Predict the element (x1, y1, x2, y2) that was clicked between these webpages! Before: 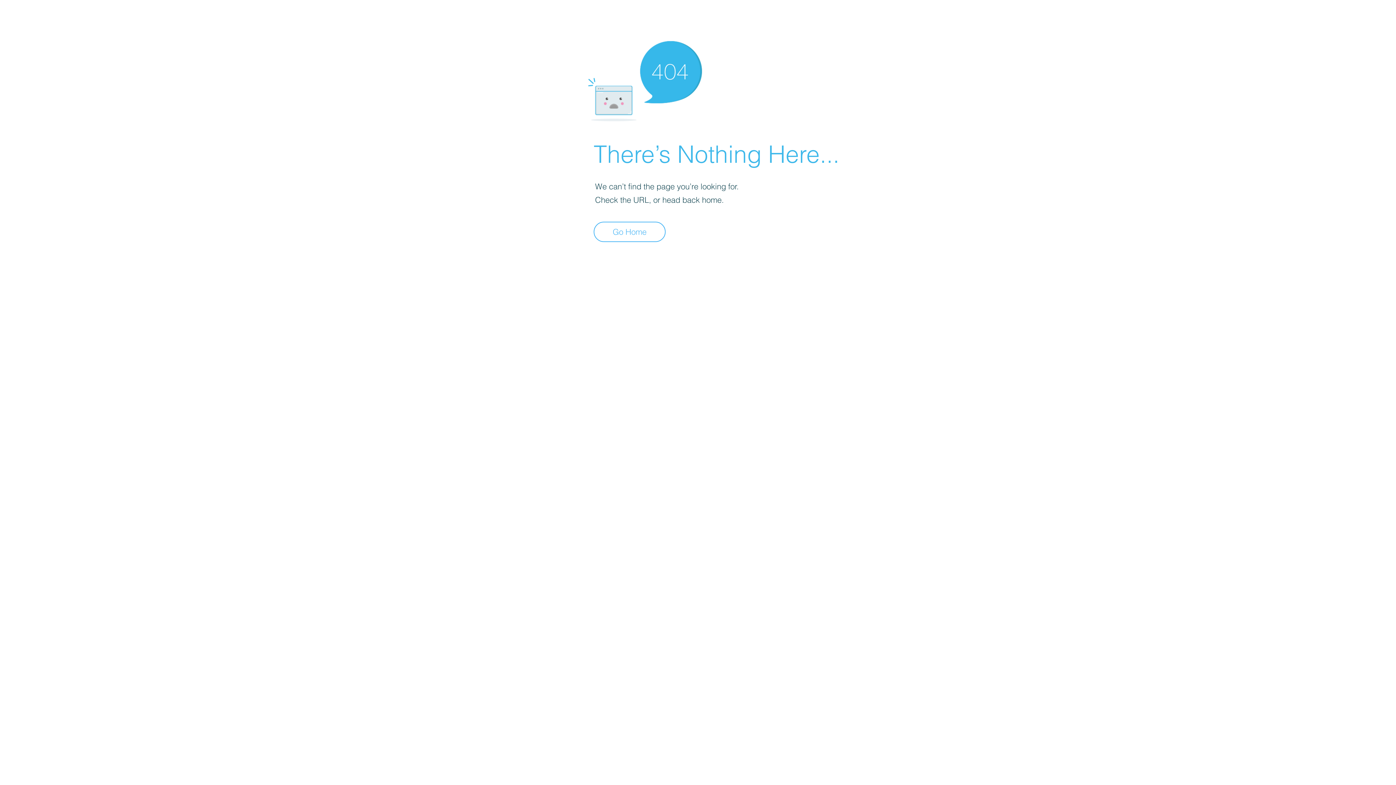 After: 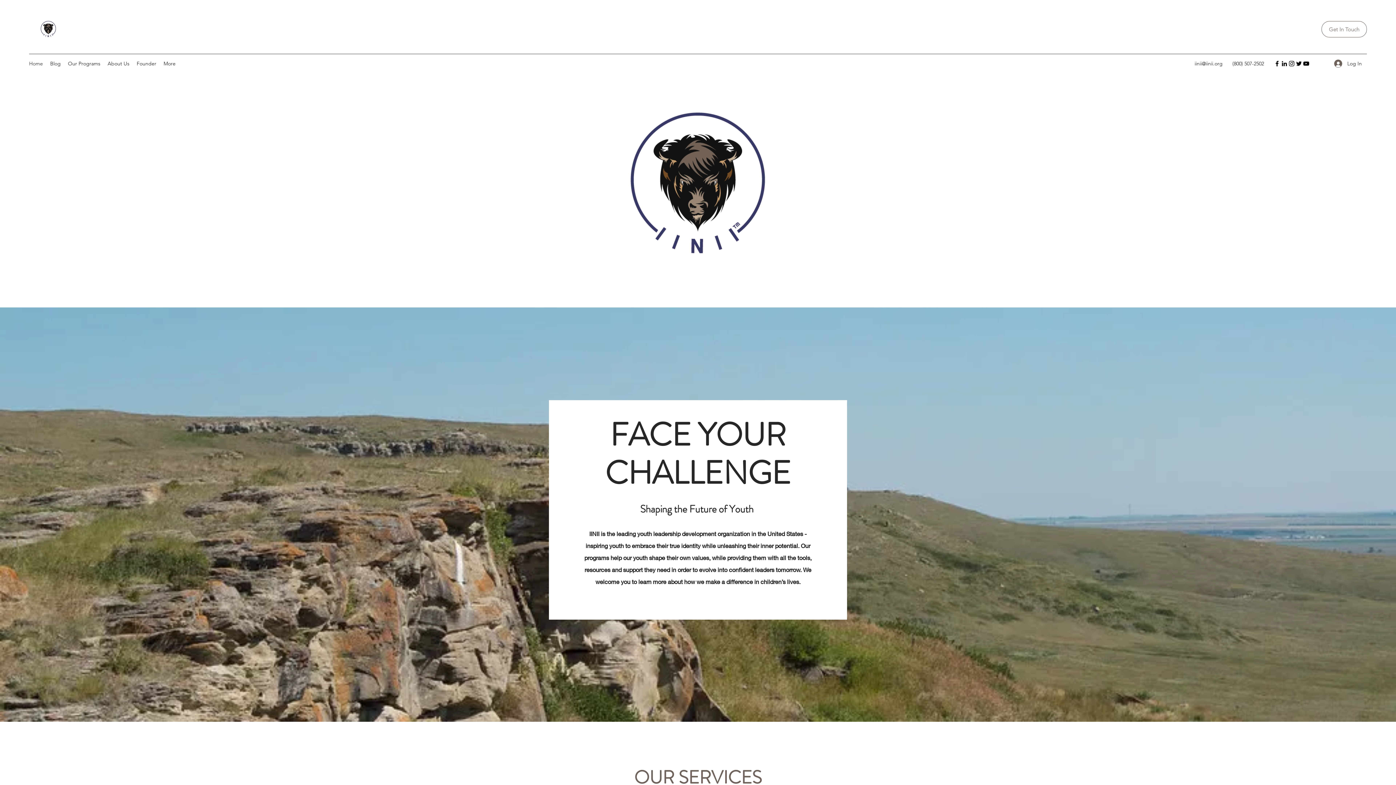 Action: label: Go Home bbox: (593, 221, 665, 242)